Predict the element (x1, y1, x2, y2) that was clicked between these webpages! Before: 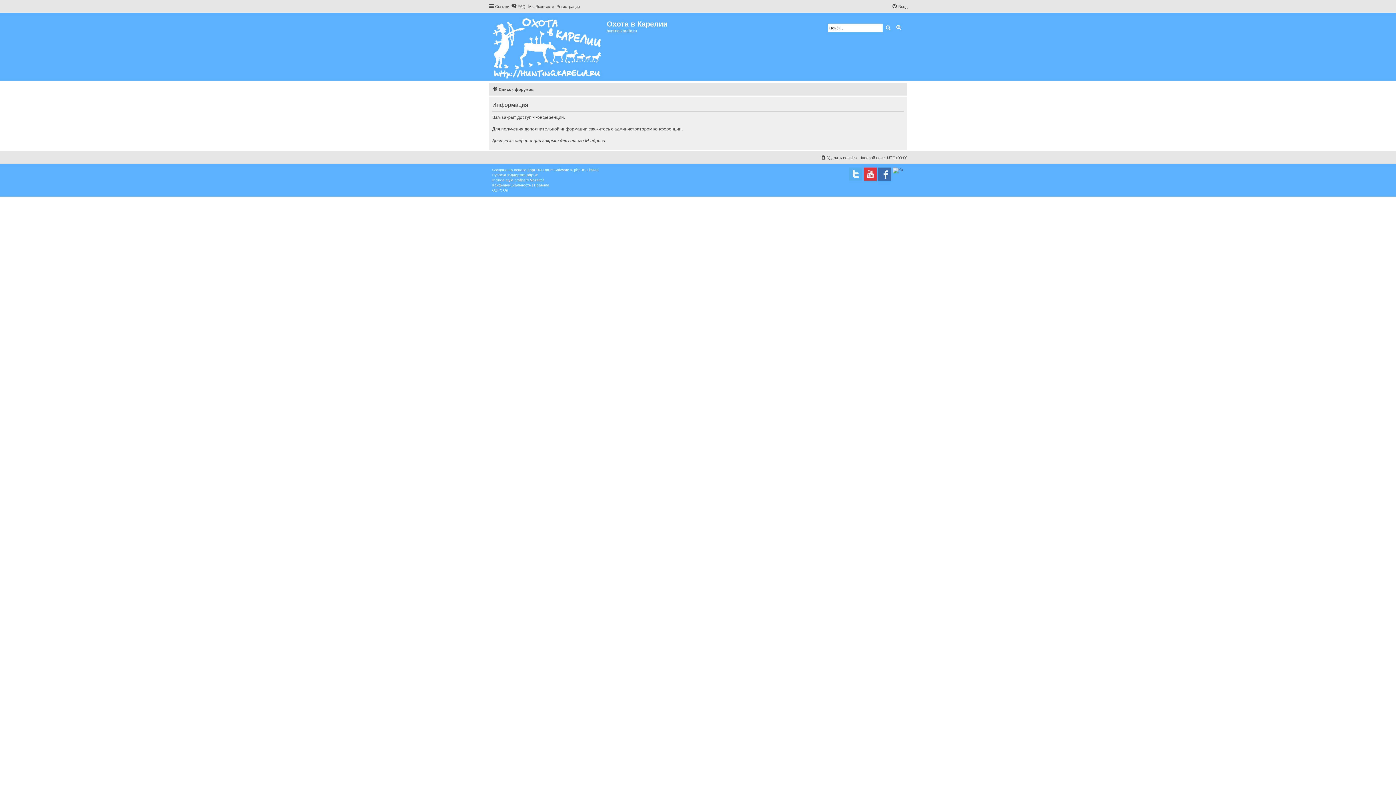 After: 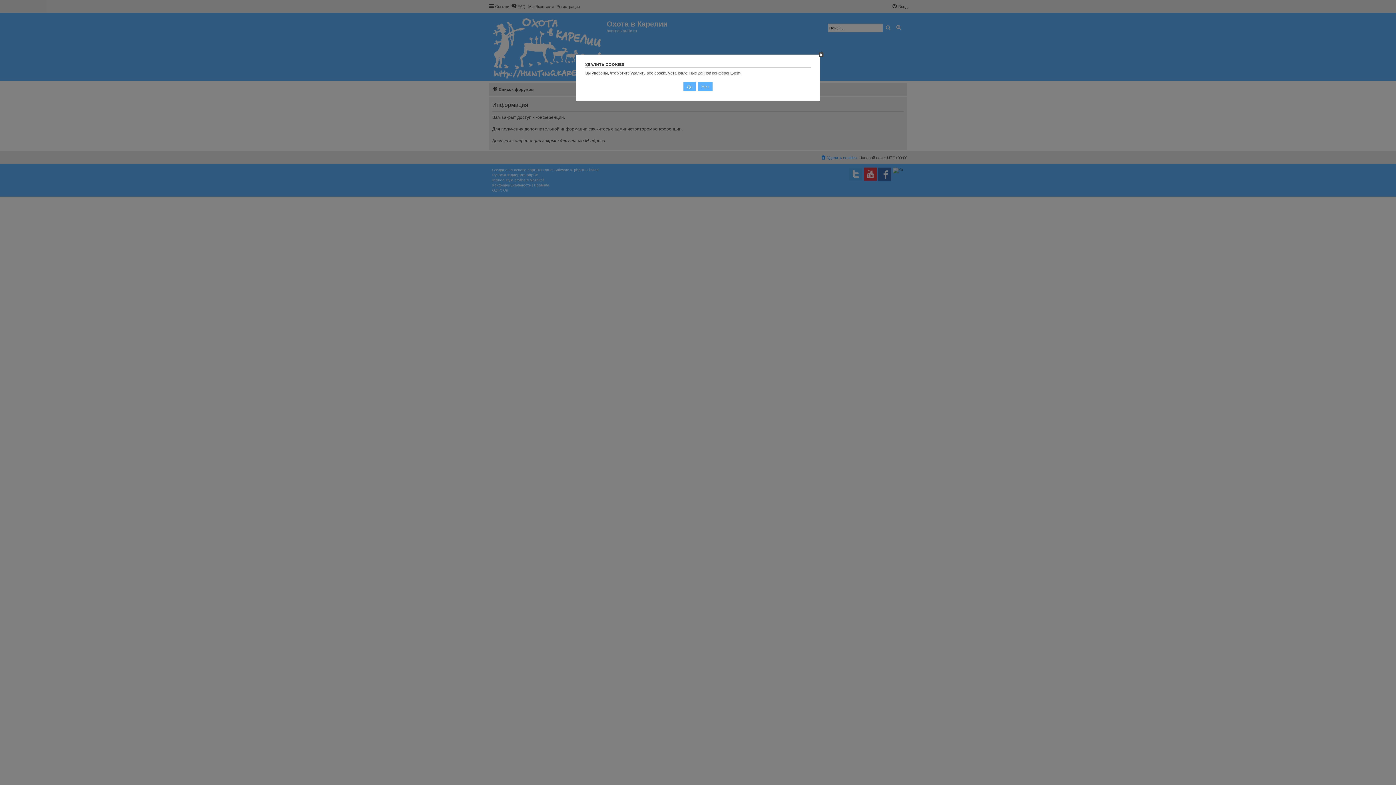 Action: label: Удалить cookies bbox: (820, 153, 857, 162)